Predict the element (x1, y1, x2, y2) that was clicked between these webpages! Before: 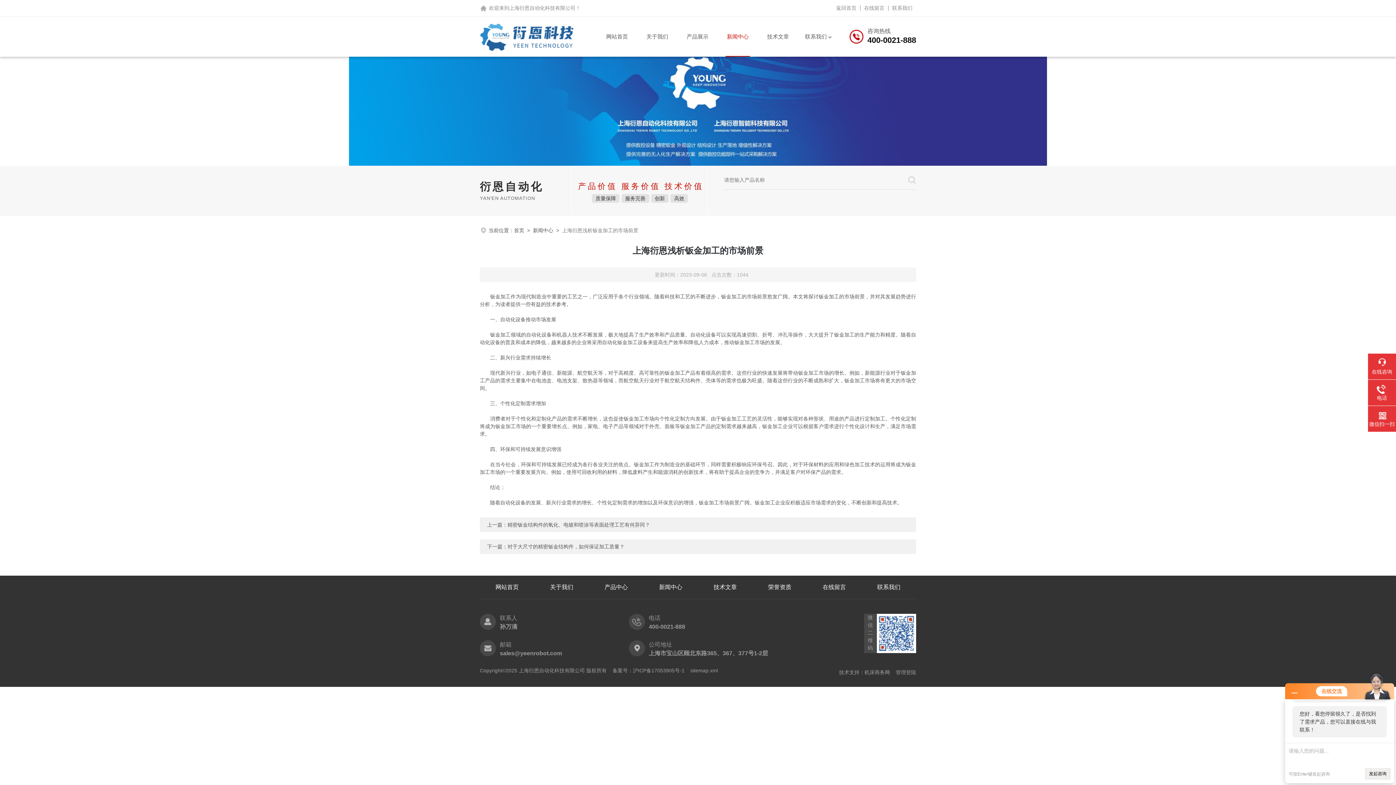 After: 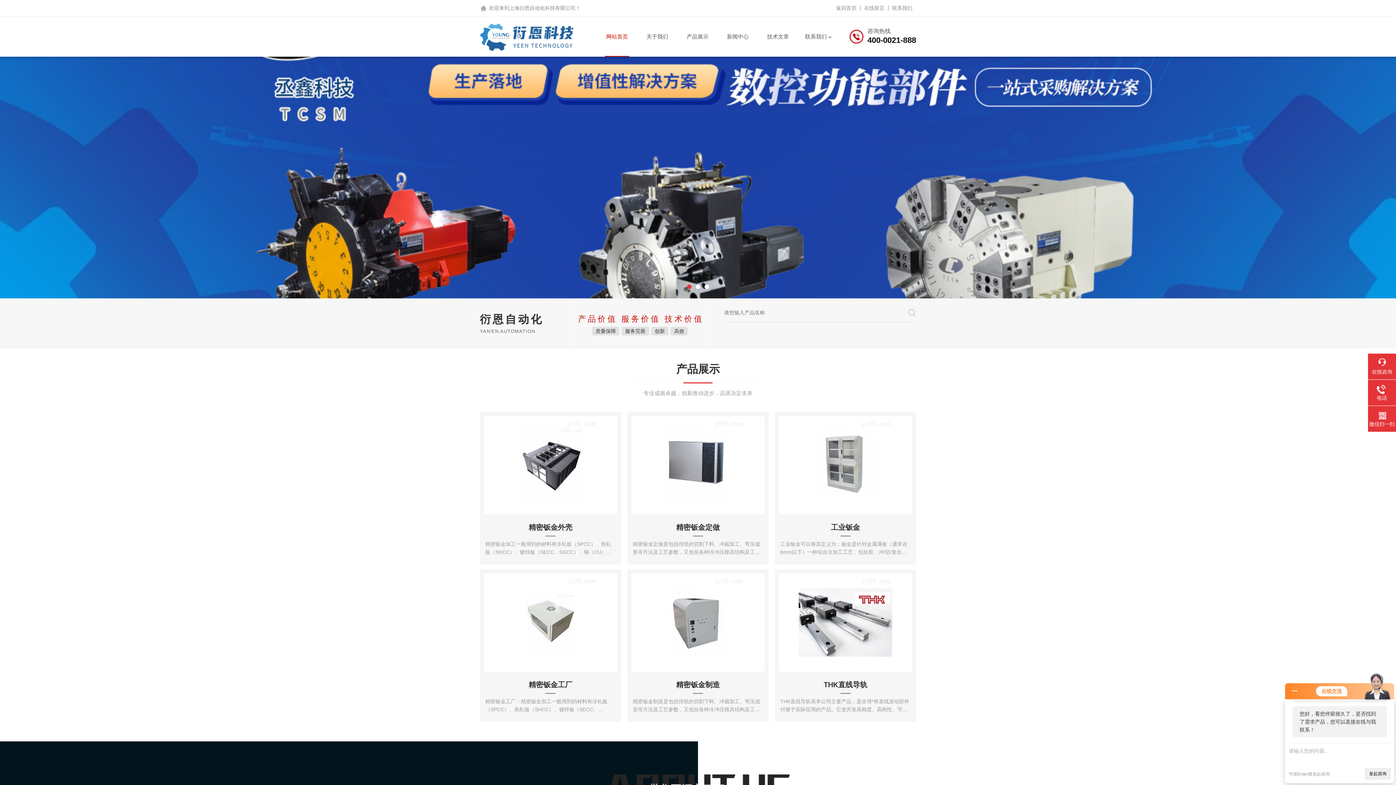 Action: bbox: (480, 33, 581, 39)